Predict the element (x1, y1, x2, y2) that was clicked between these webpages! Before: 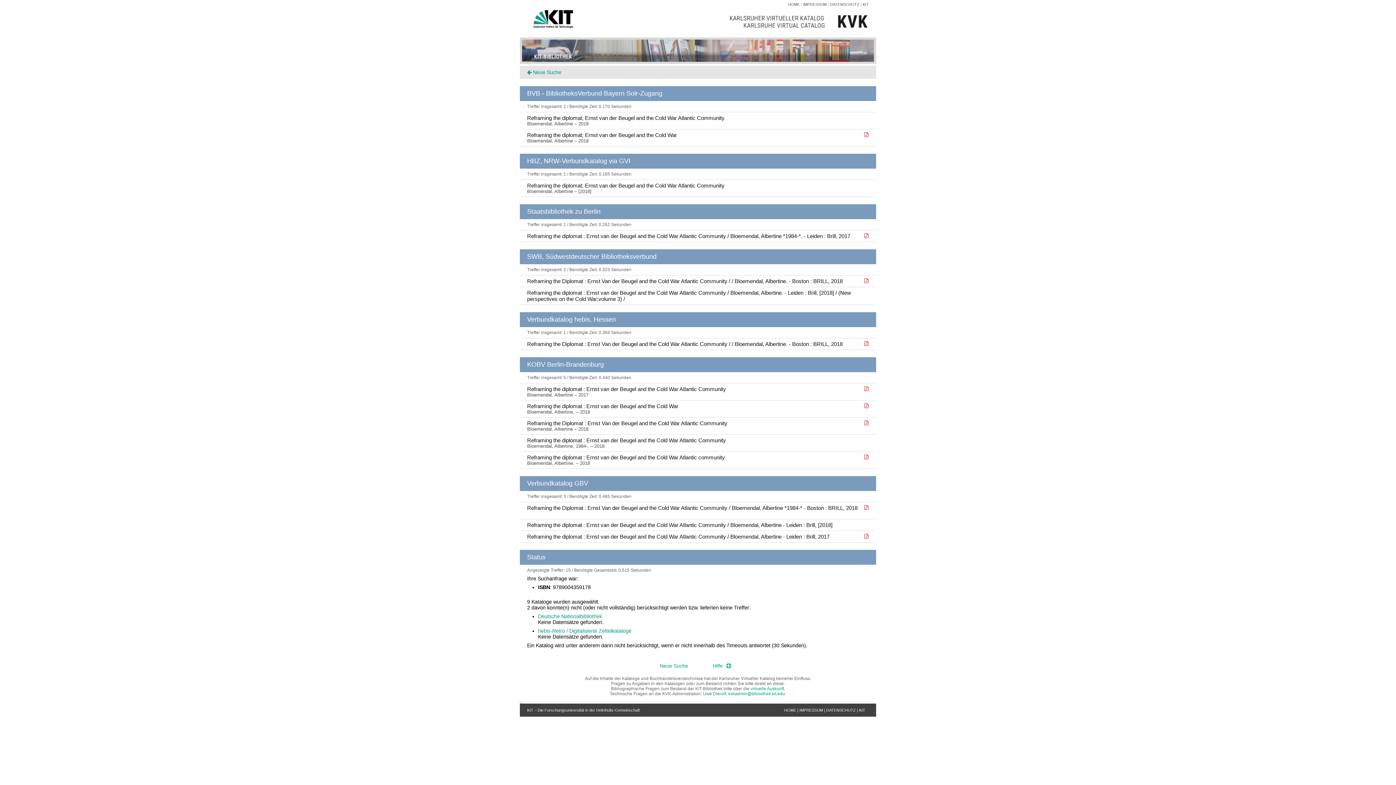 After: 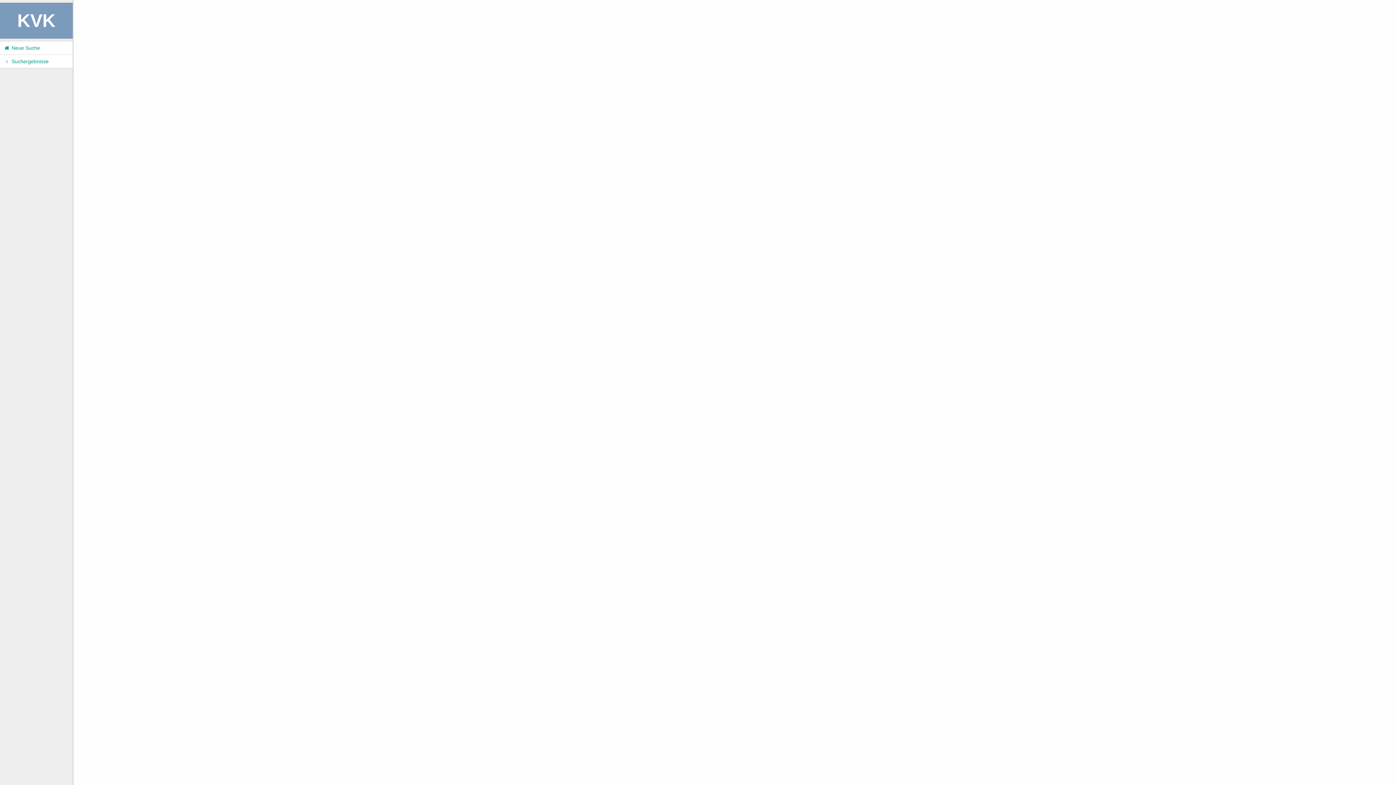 Action: label: Reframing the diplomat : Ernst van der Beugel and the Cold War Atlantic Community / Bloemendal, Albertine - Leiden : Brill, [2018]  bbox: (527, 519, 869, 530)